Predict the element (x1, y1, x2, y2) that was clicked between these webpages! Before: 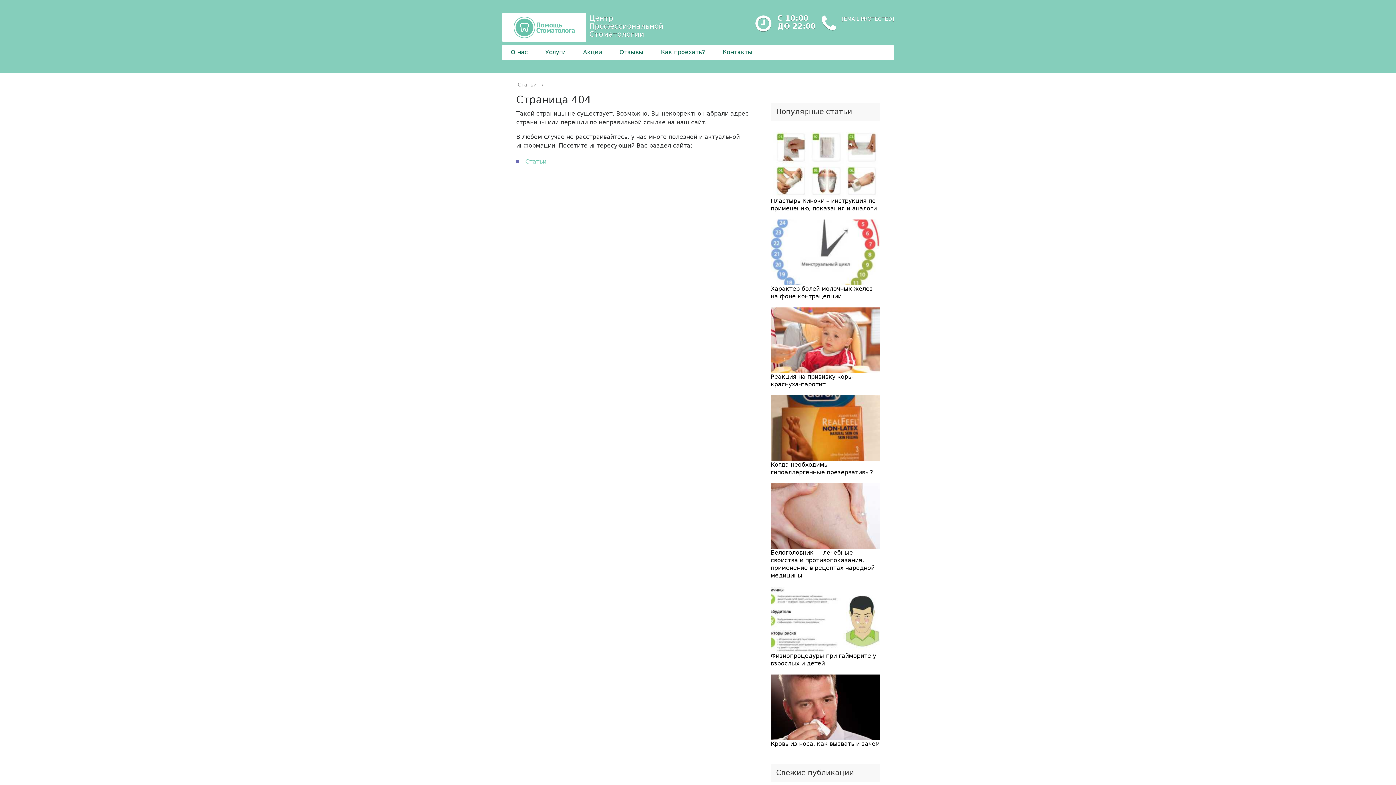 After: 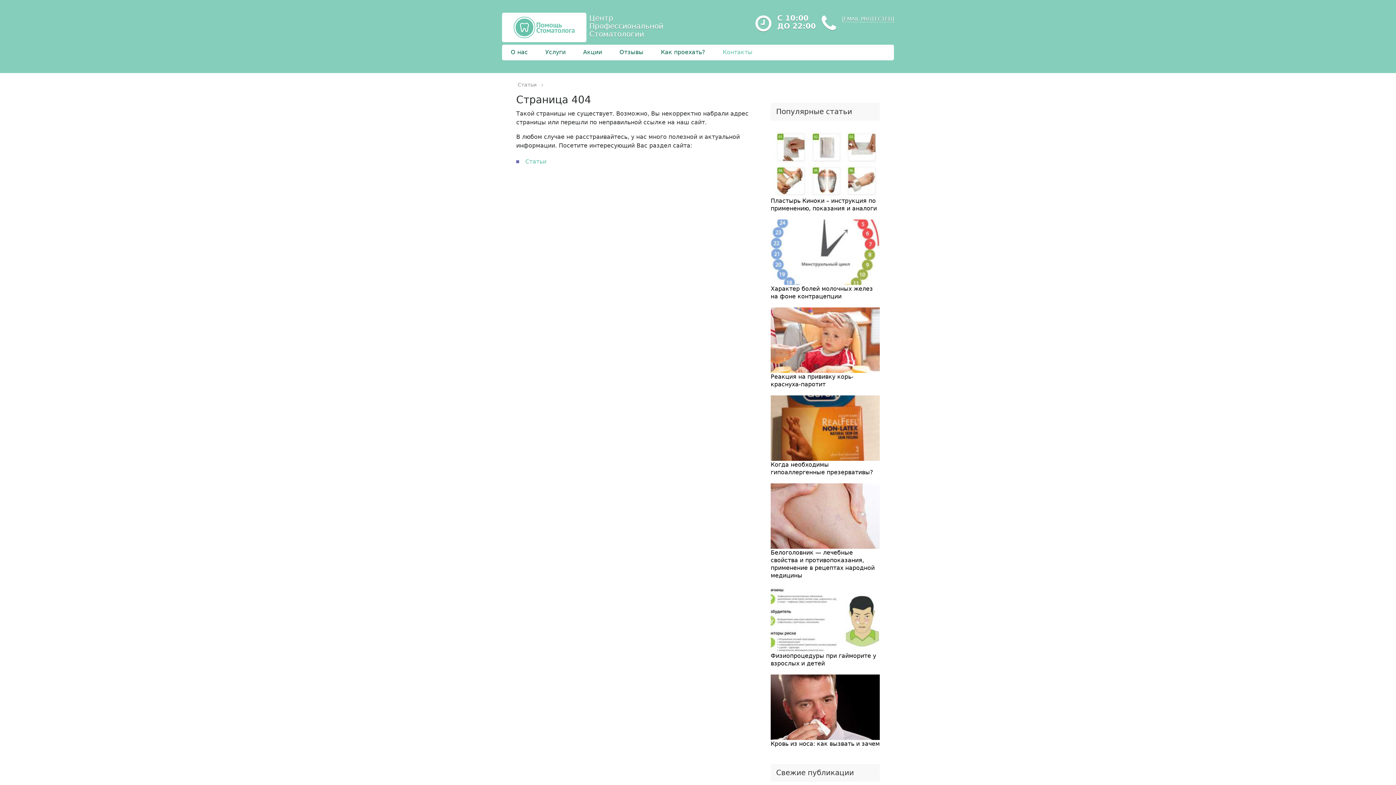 Action: bbox: (714, 44, 761, 60) label: Контакты